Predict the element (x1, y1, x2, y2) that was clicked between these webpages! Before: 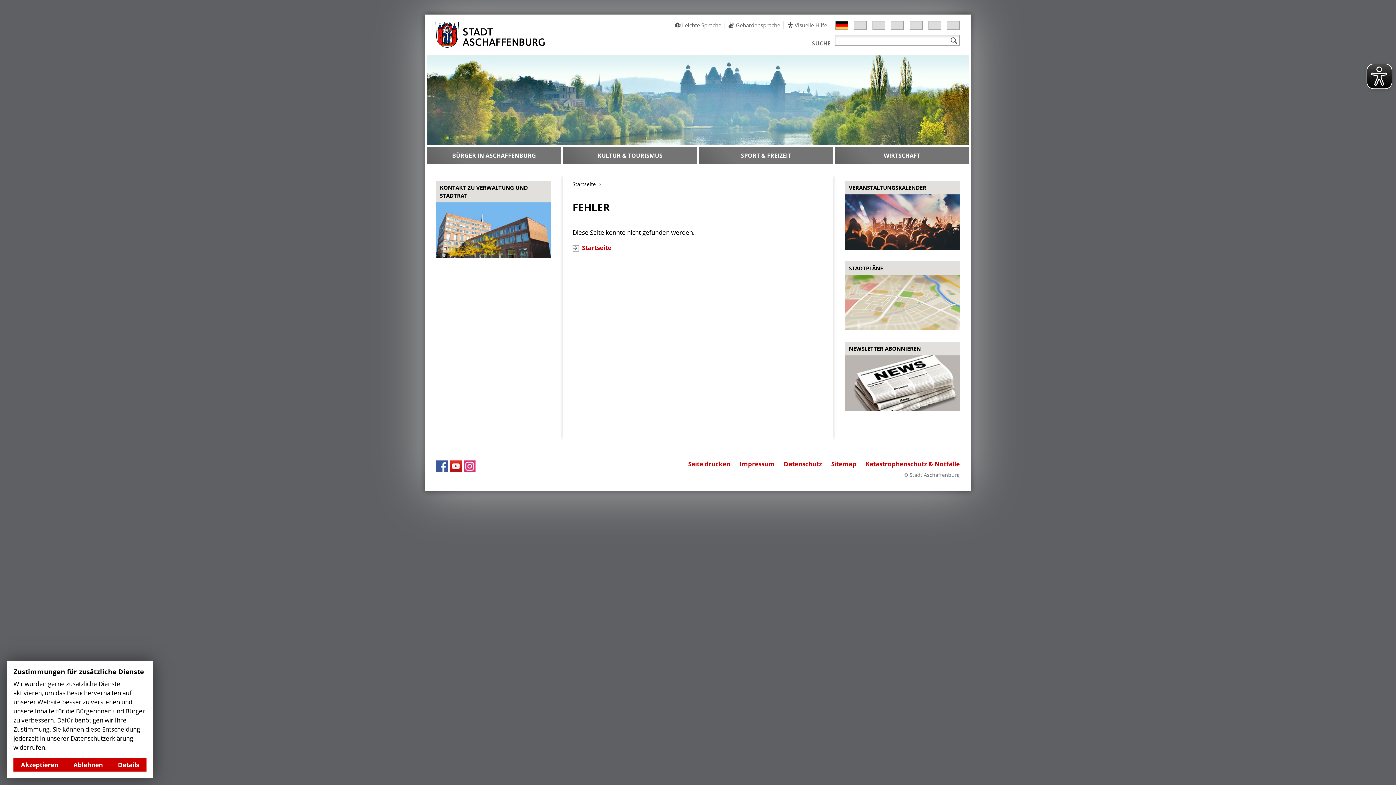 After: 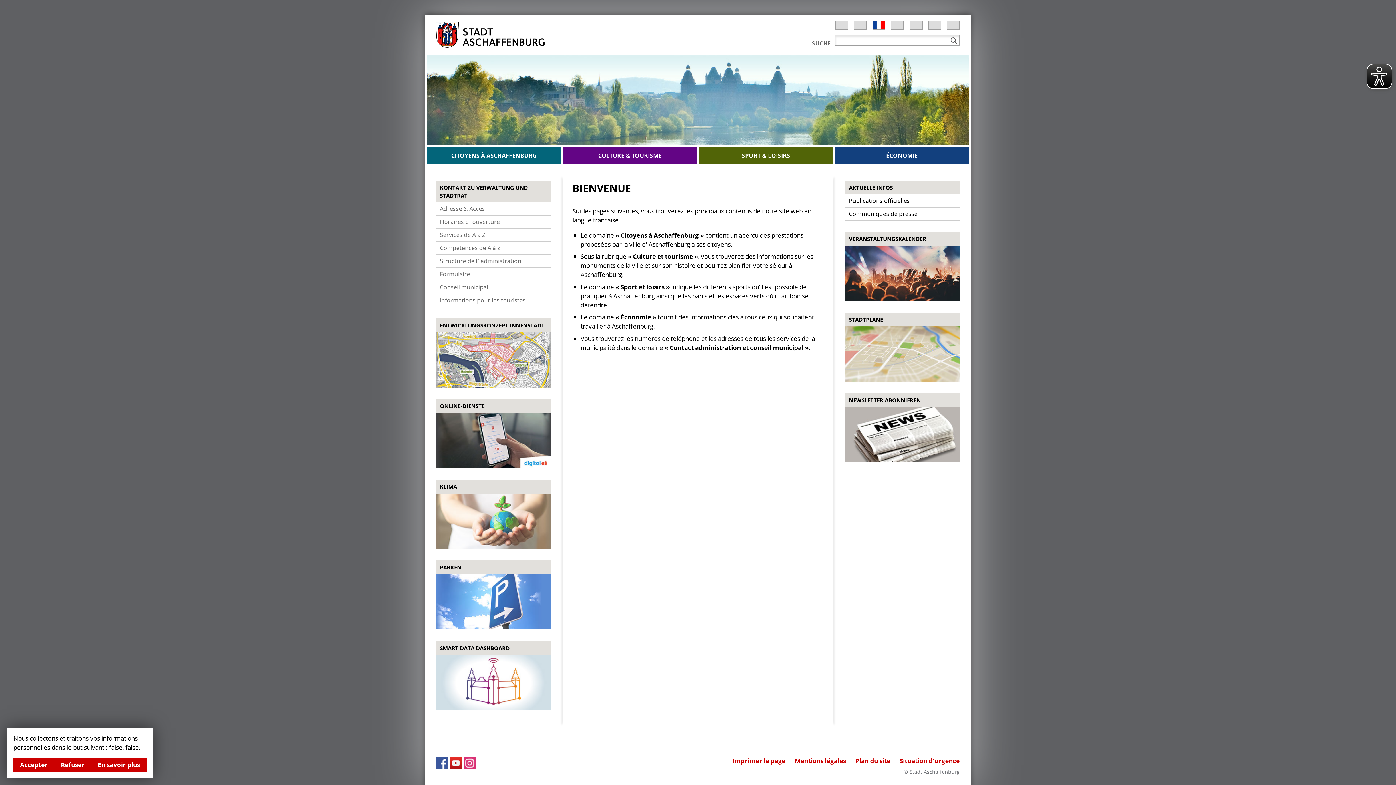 Action: label: française bbox: (873, 21, 885, 29)